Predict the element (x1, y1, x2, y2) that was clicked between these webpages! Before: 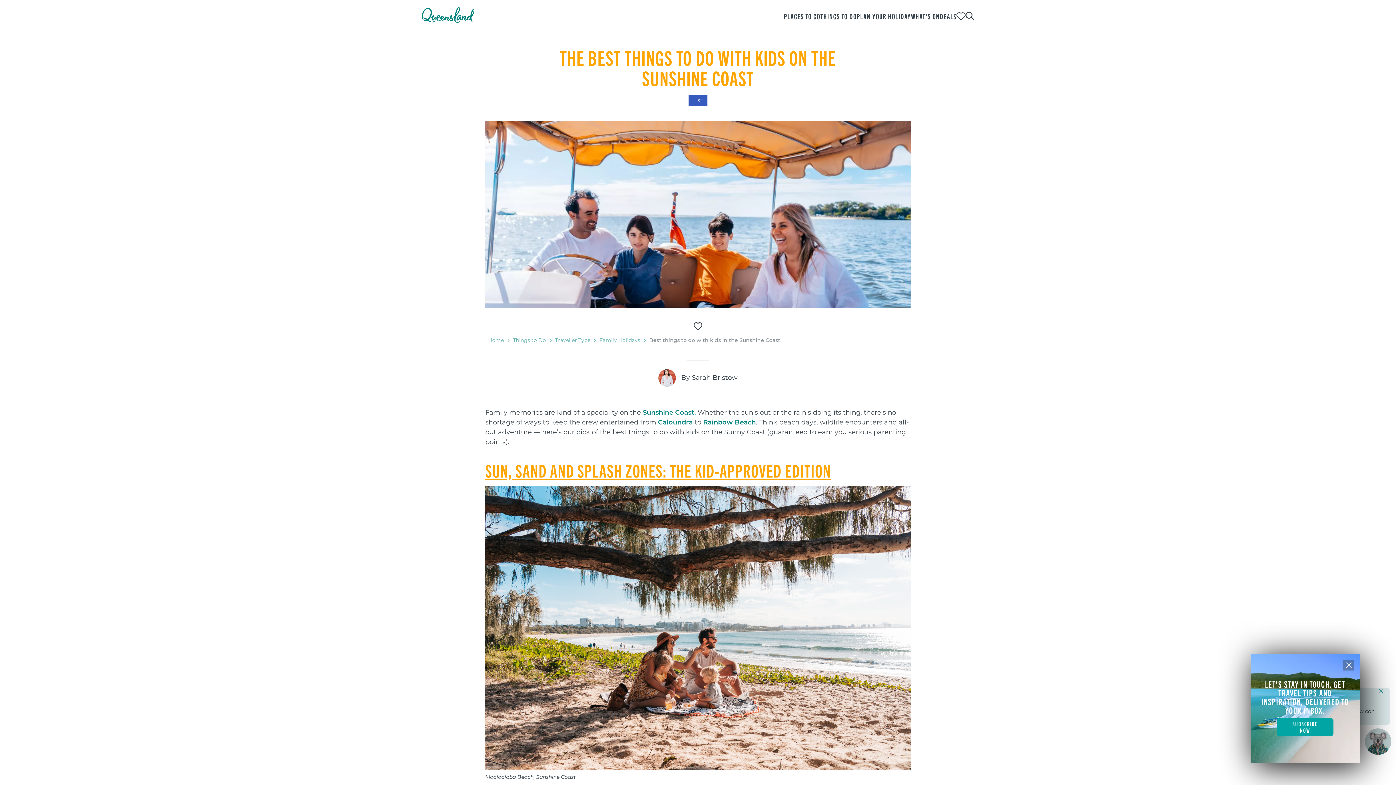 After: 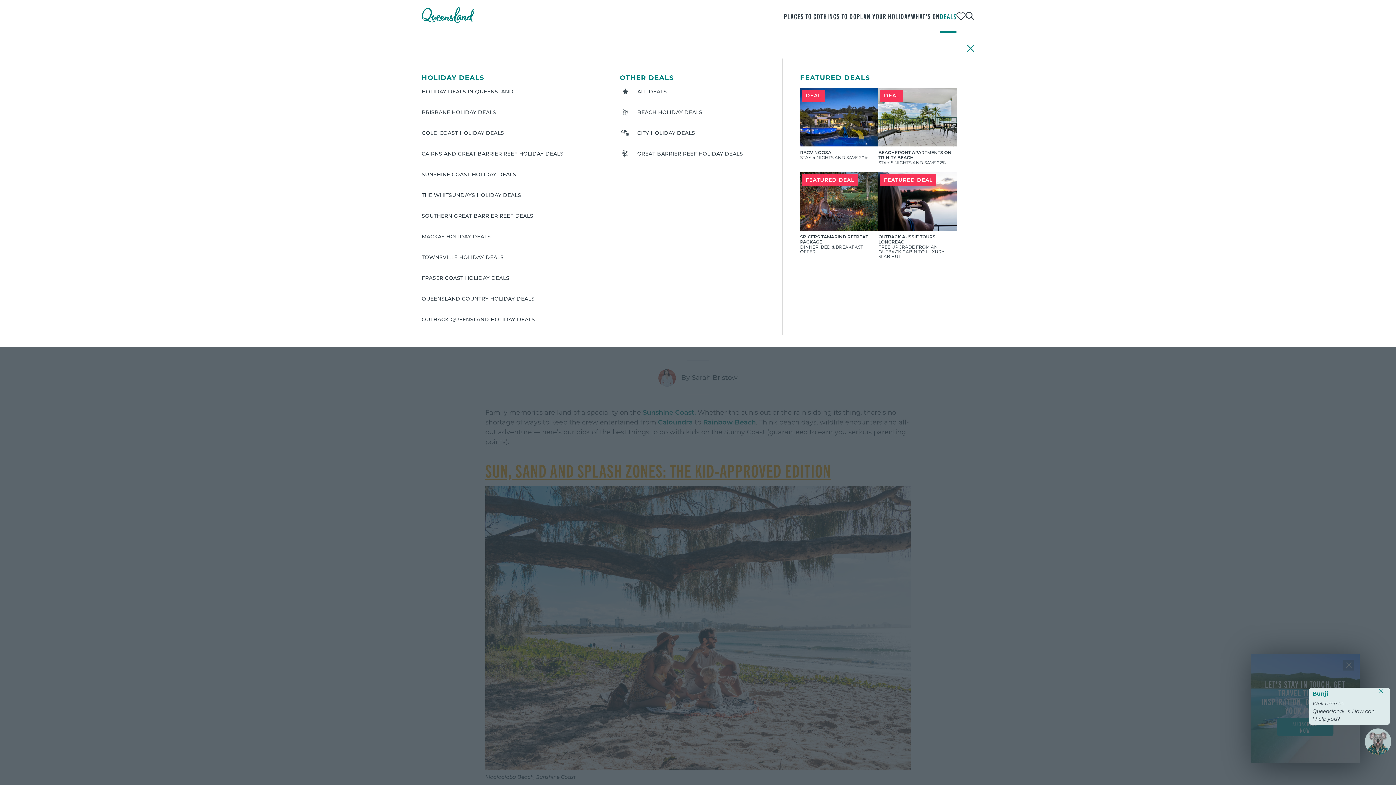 Action: label: DEALS bbox: (940, 0, 956, 32)